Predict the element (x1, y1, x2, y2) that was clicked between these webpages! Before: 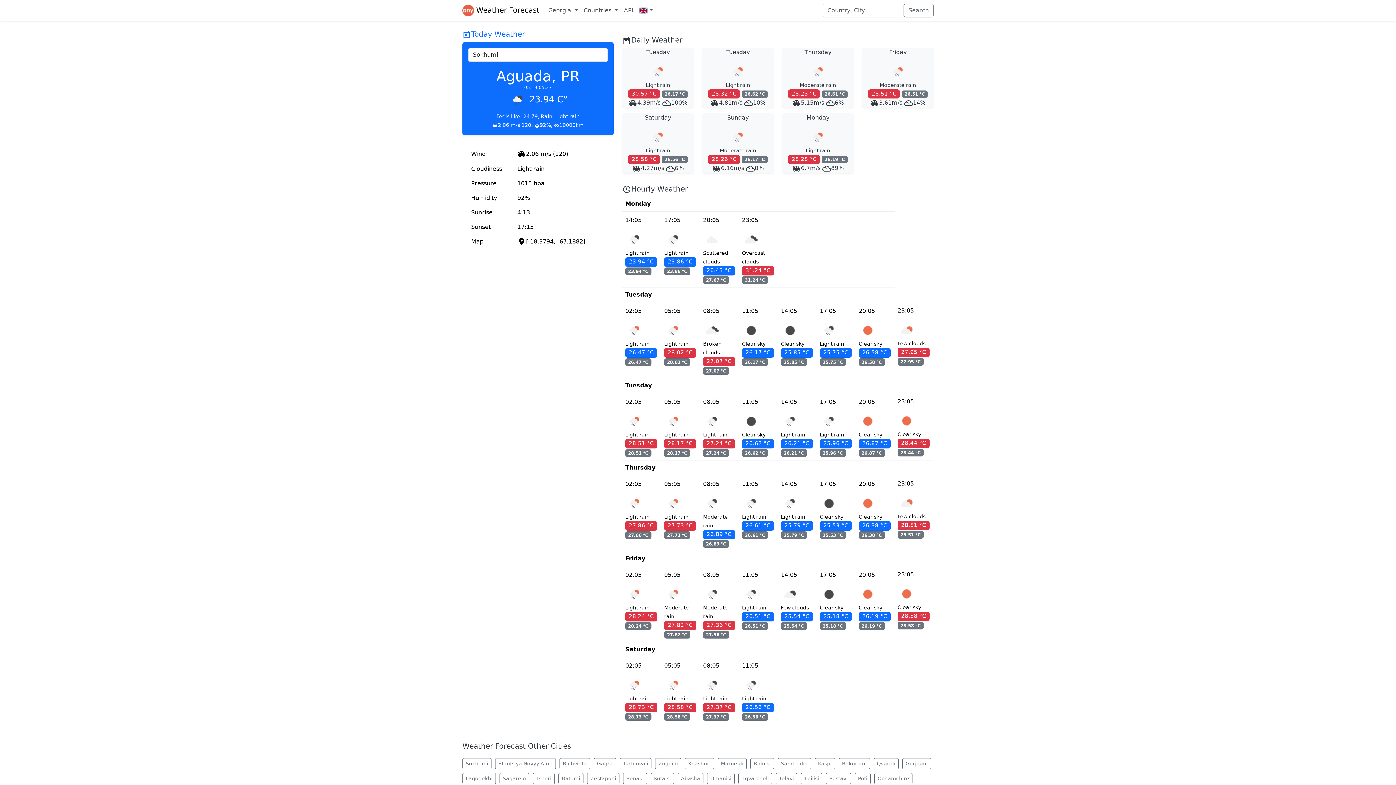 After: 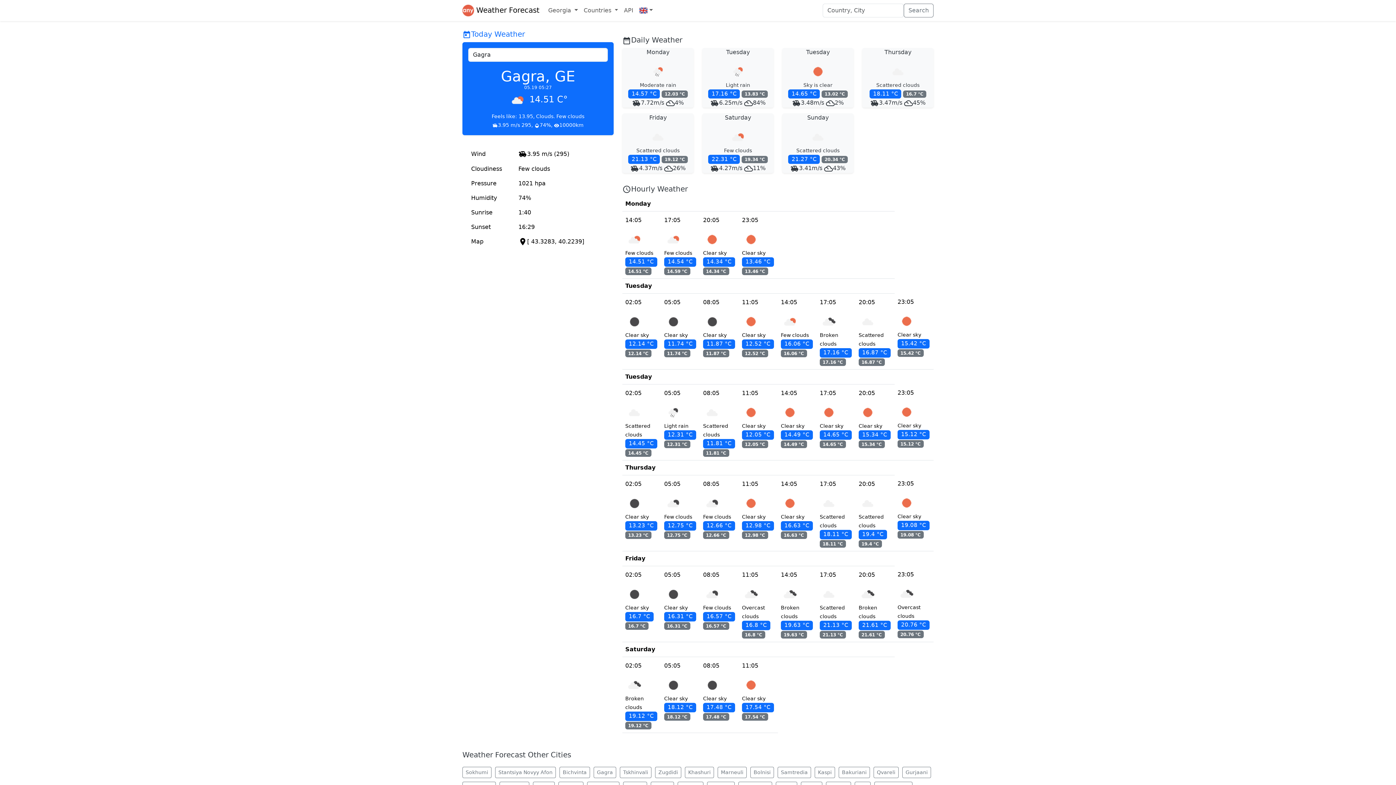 Action: bbox: (593, 758, 616, 769) label: Gagra